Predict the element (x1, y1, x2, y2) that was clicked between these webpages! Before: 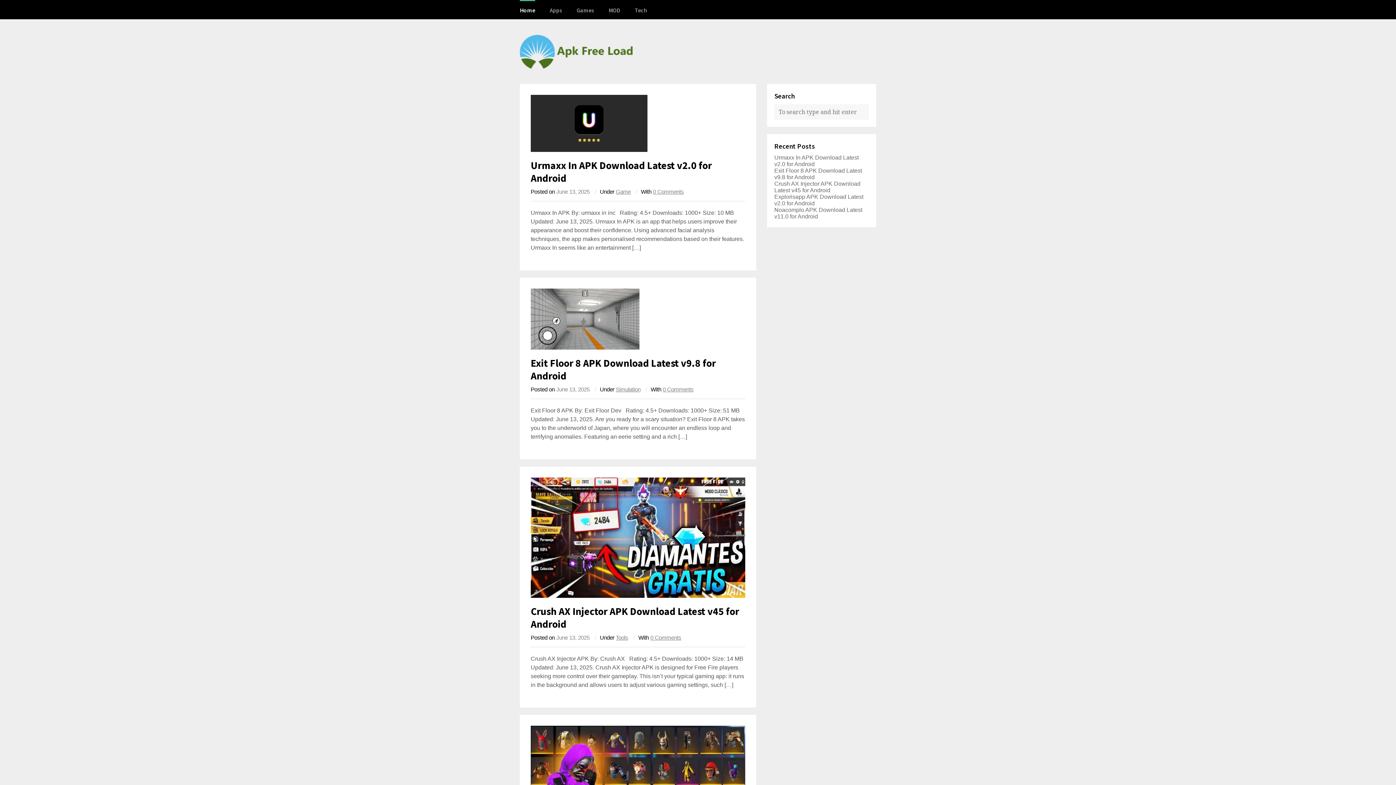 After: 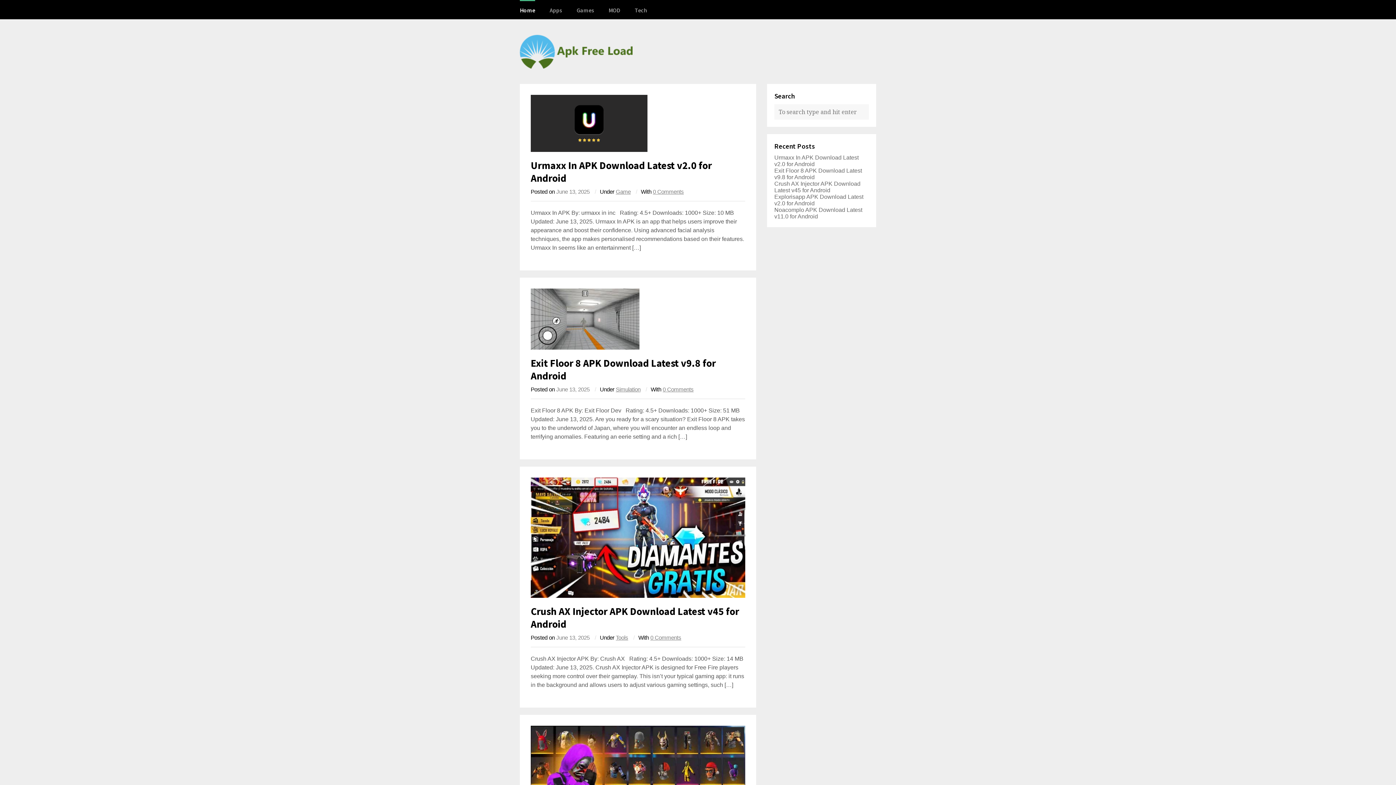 Action: label: Home bbox: (520, 0, 535, 19)